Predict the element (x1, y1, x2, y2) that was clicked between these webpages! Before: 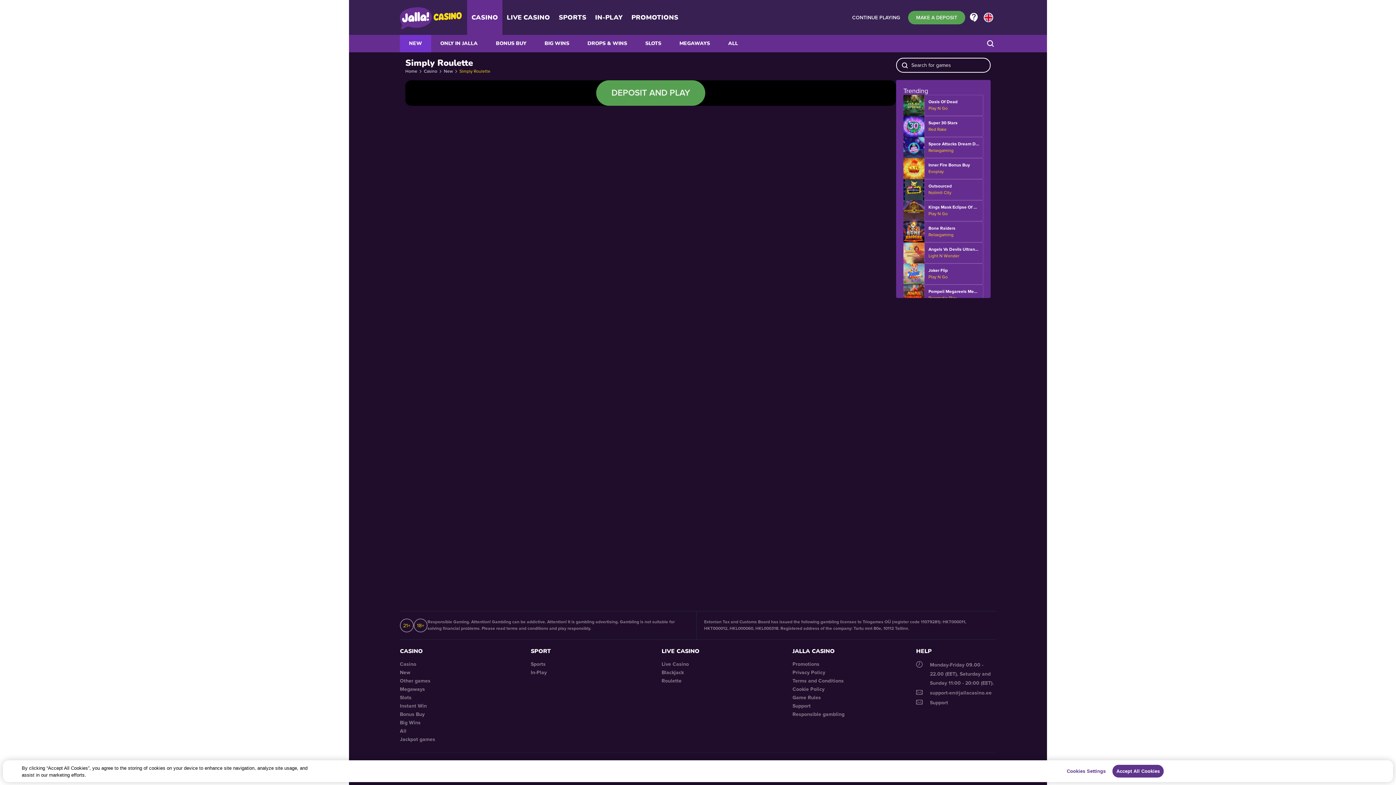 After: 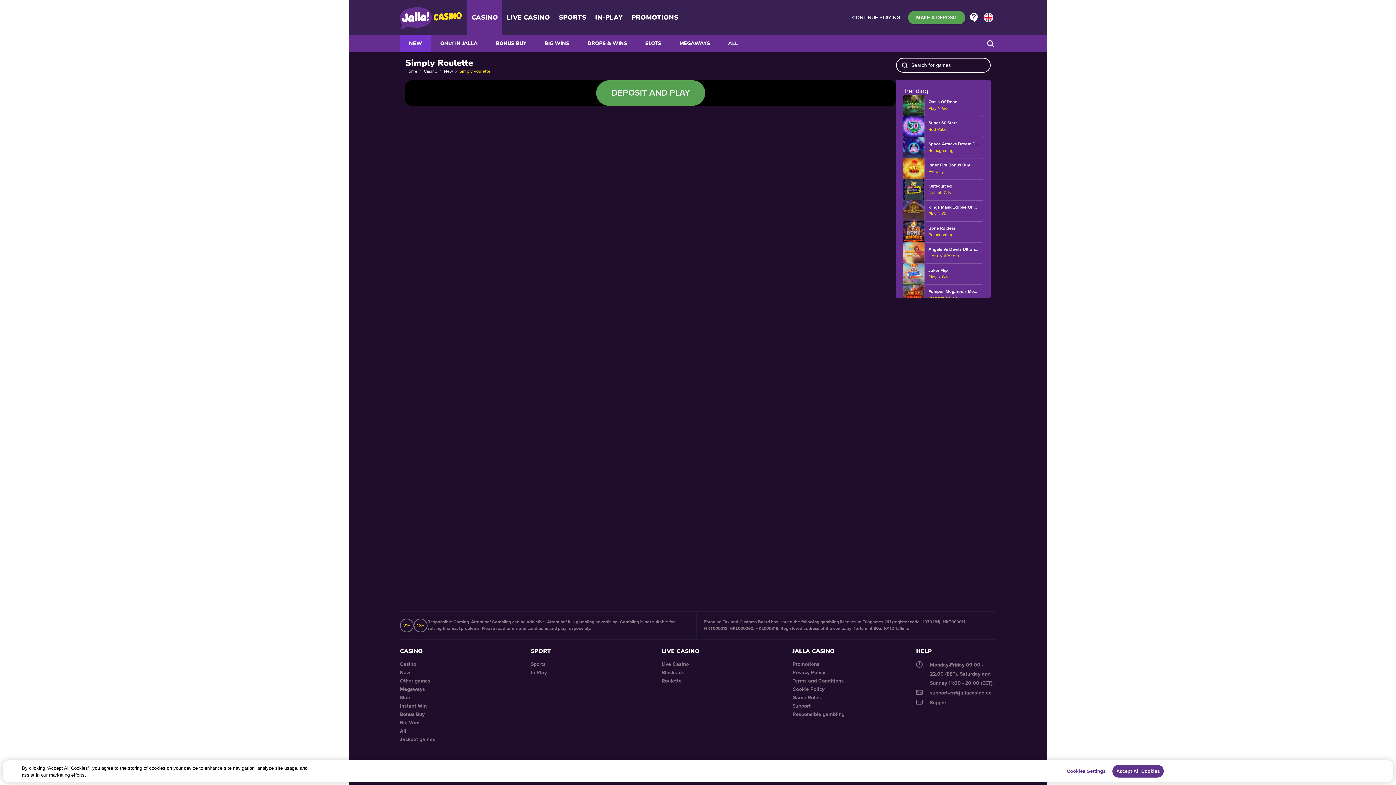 Action: bbox: (459, 68, 490, 74) label: Simply Roulette